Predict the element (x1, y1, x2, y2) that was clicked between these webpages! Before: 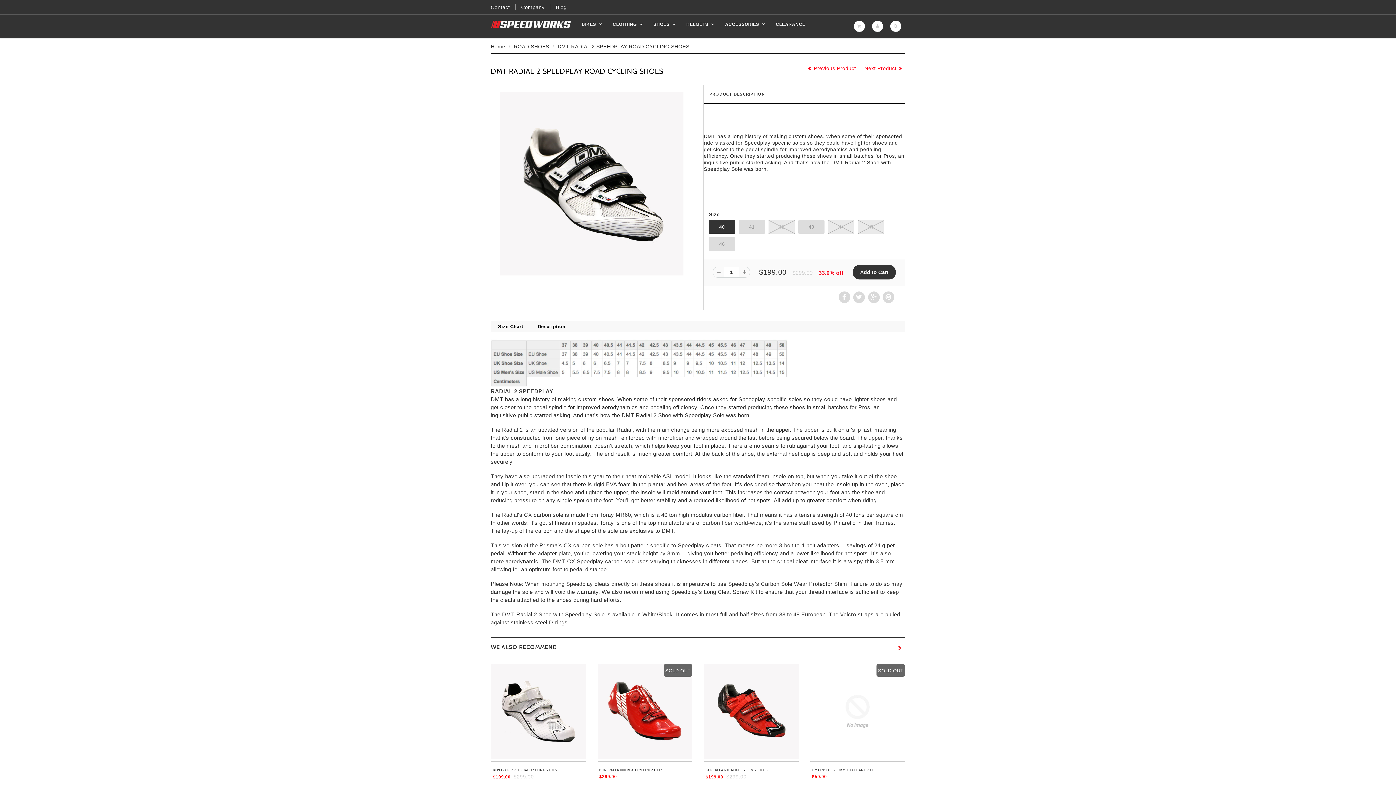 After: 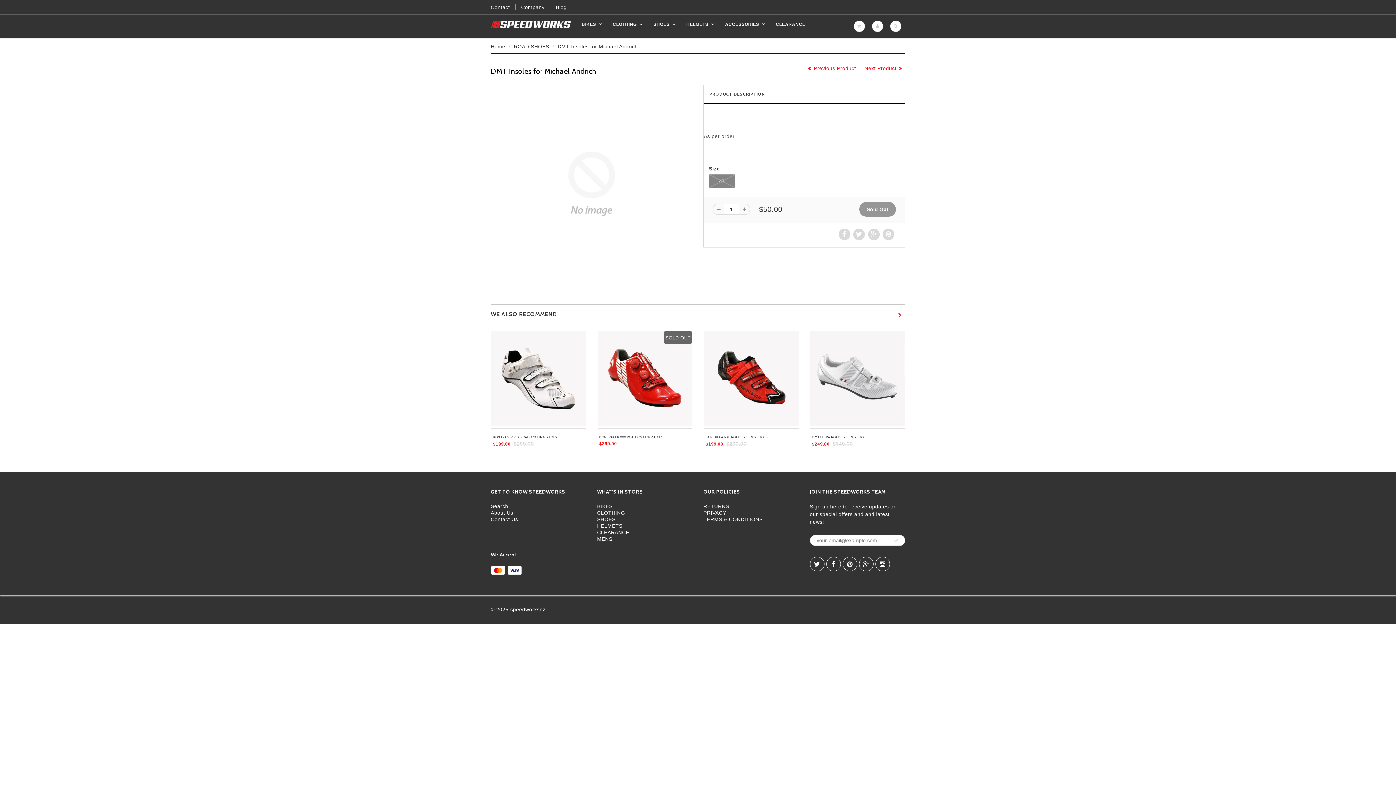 Action: bbox: (810, 664, 905, 760)